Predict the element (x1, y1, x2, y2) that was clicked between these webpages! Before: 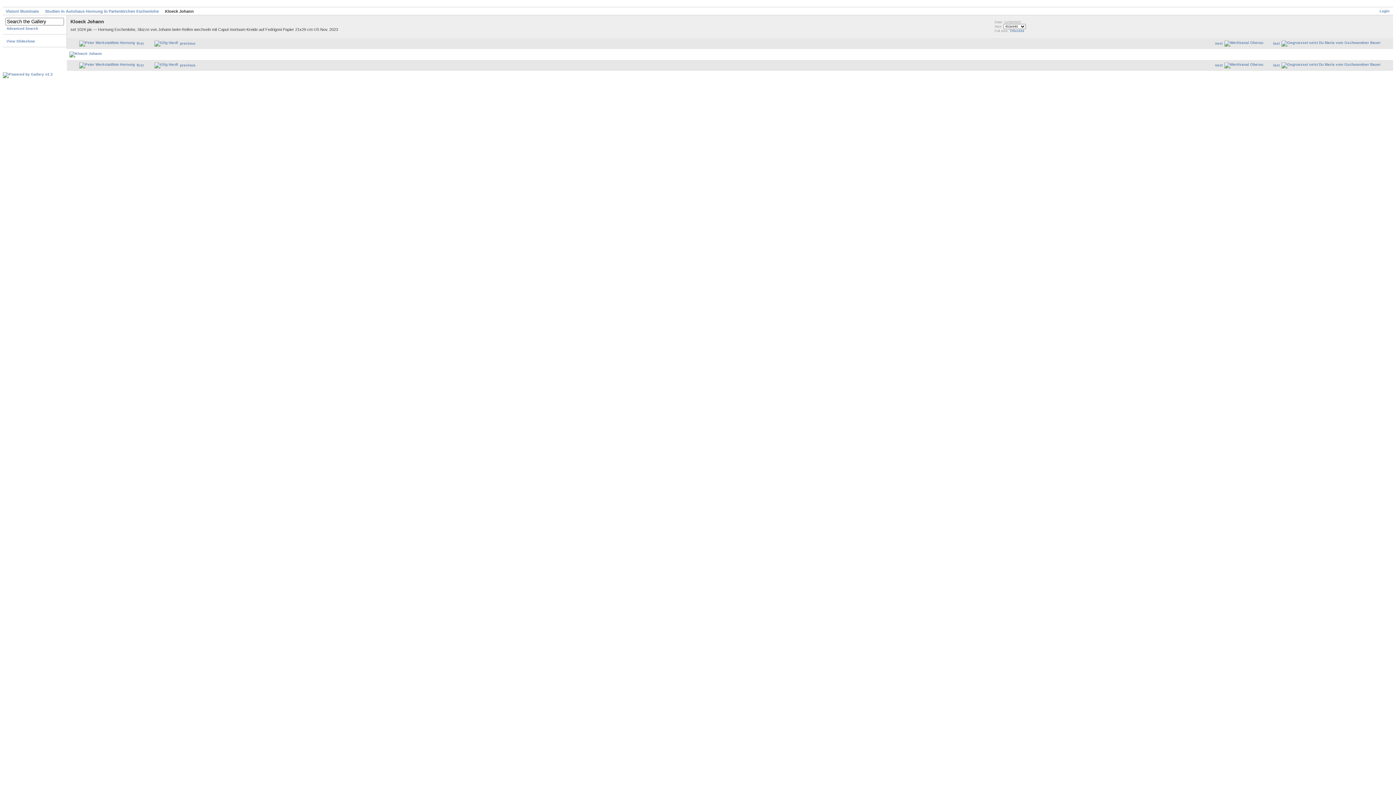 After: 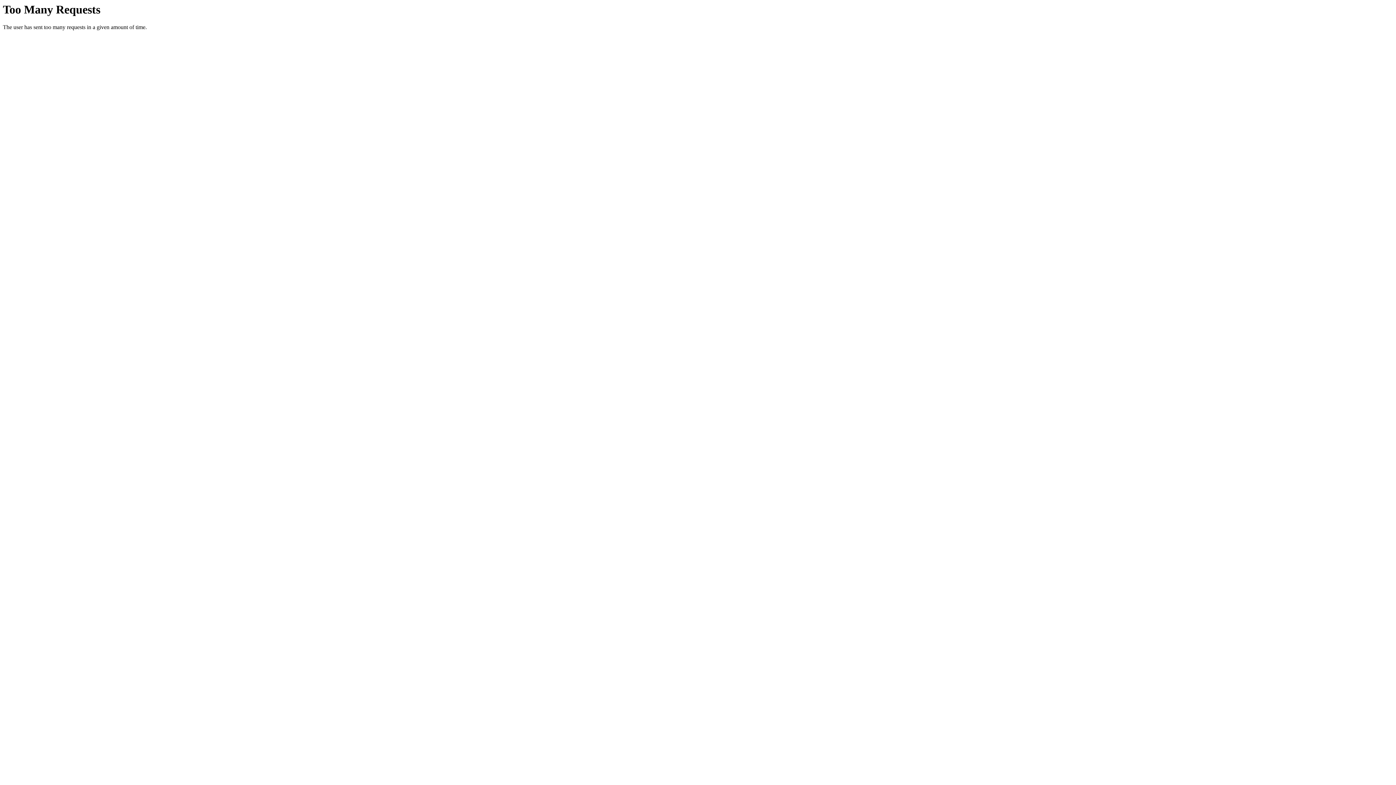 Action: label: next bbox: (1215, 41, 1273, 45)